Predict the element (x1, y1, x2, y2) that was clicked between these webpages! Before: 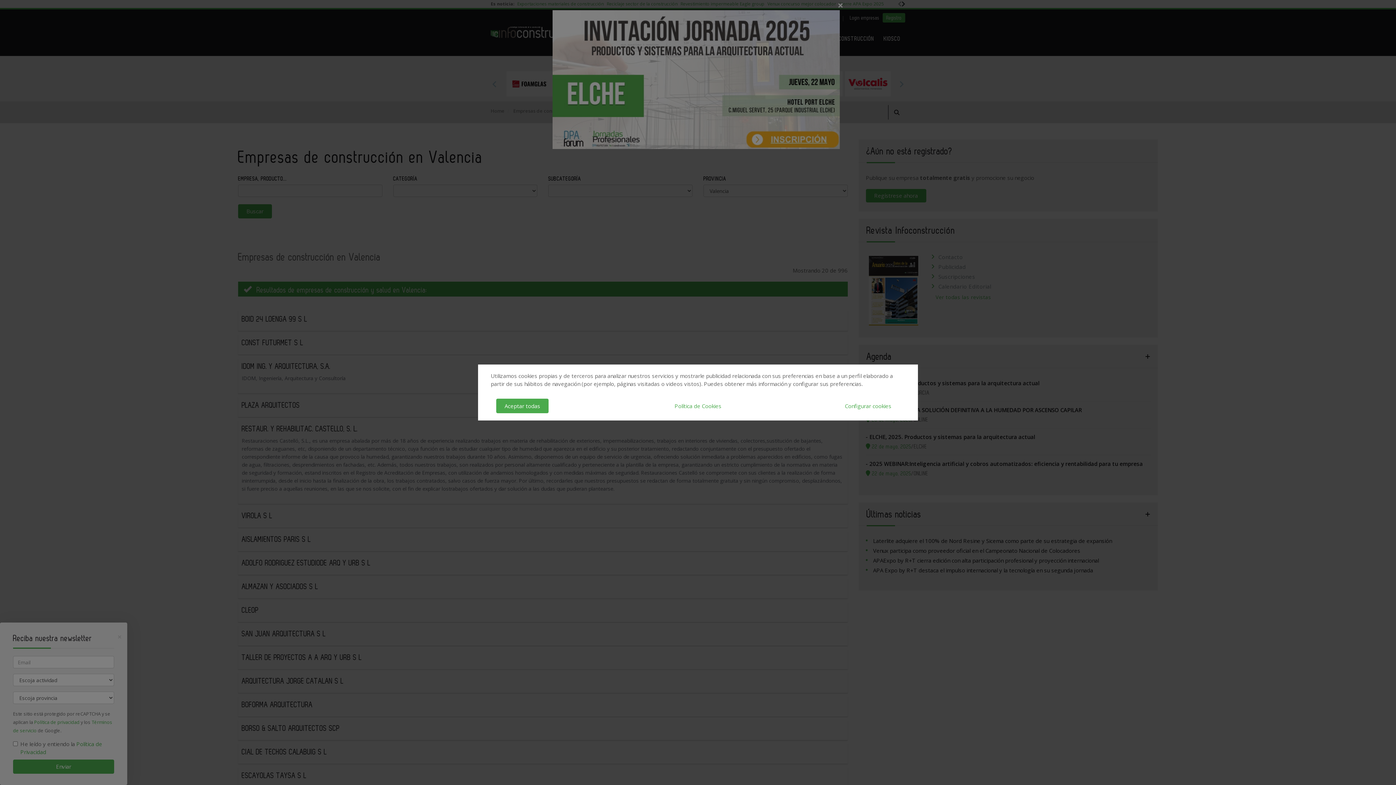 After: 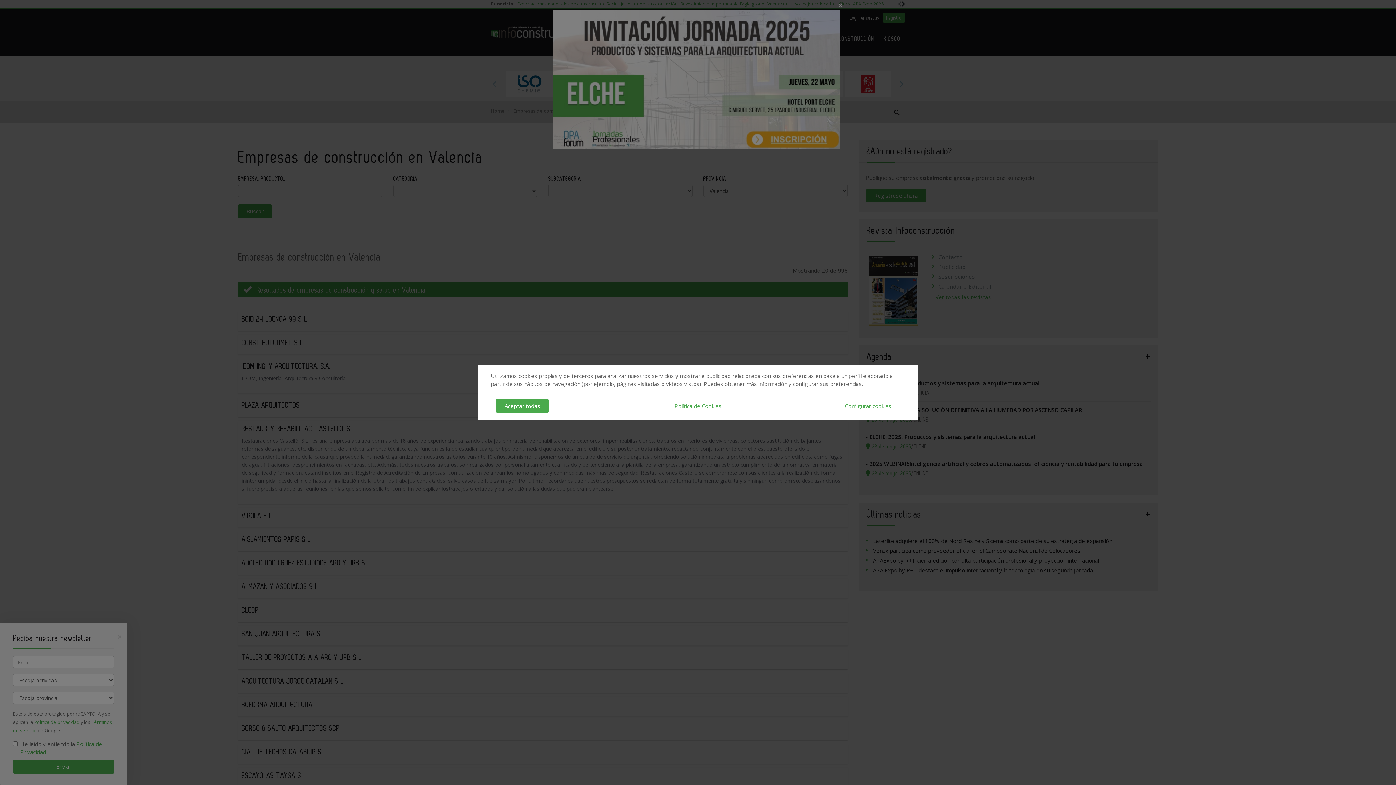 Action: label: Next bbox: (898, 80, 905, 87)